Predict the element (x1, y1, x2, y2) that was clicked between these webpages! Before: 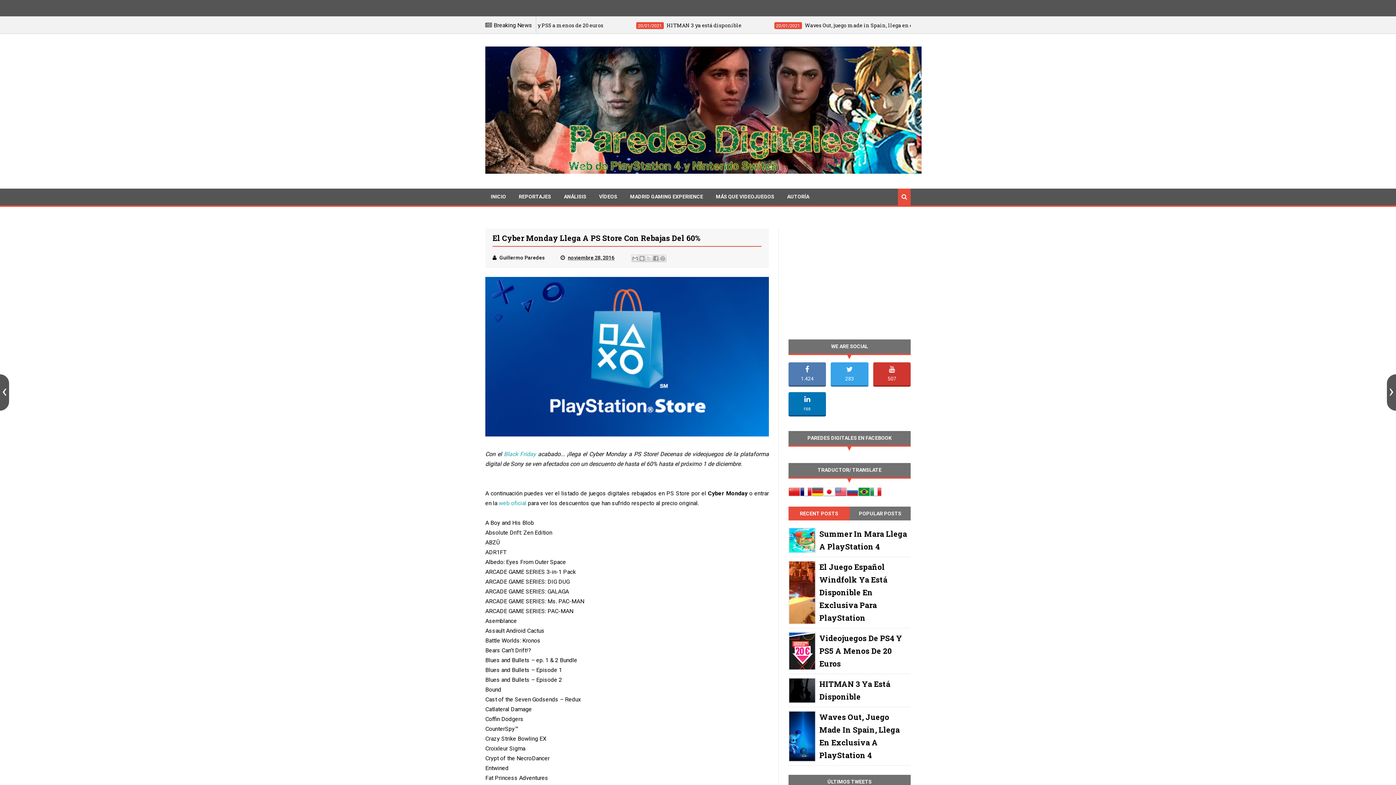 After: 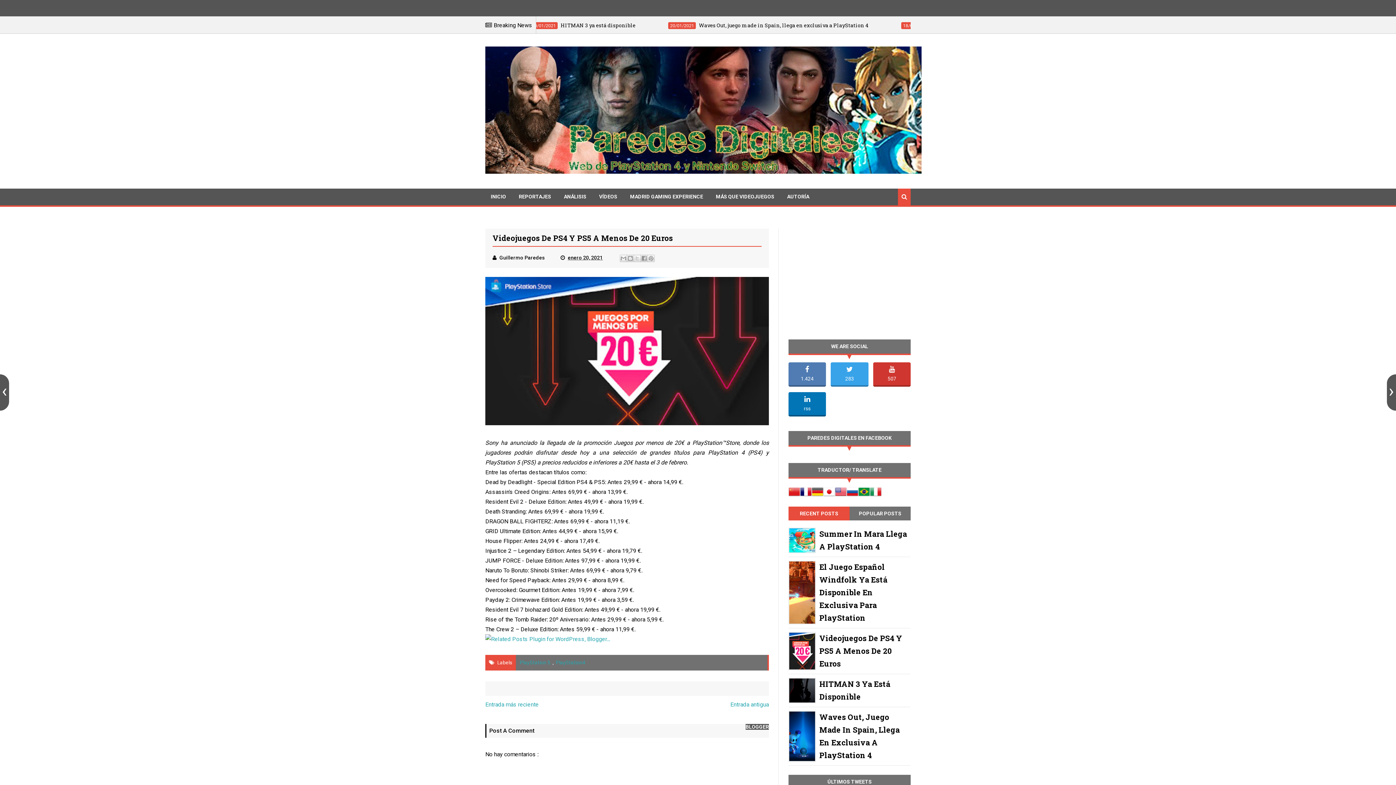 Action: bbox: (816, 632, 910, 670) label: Videojuegos De PS4 Y PS5 A Menos De 20 Euros